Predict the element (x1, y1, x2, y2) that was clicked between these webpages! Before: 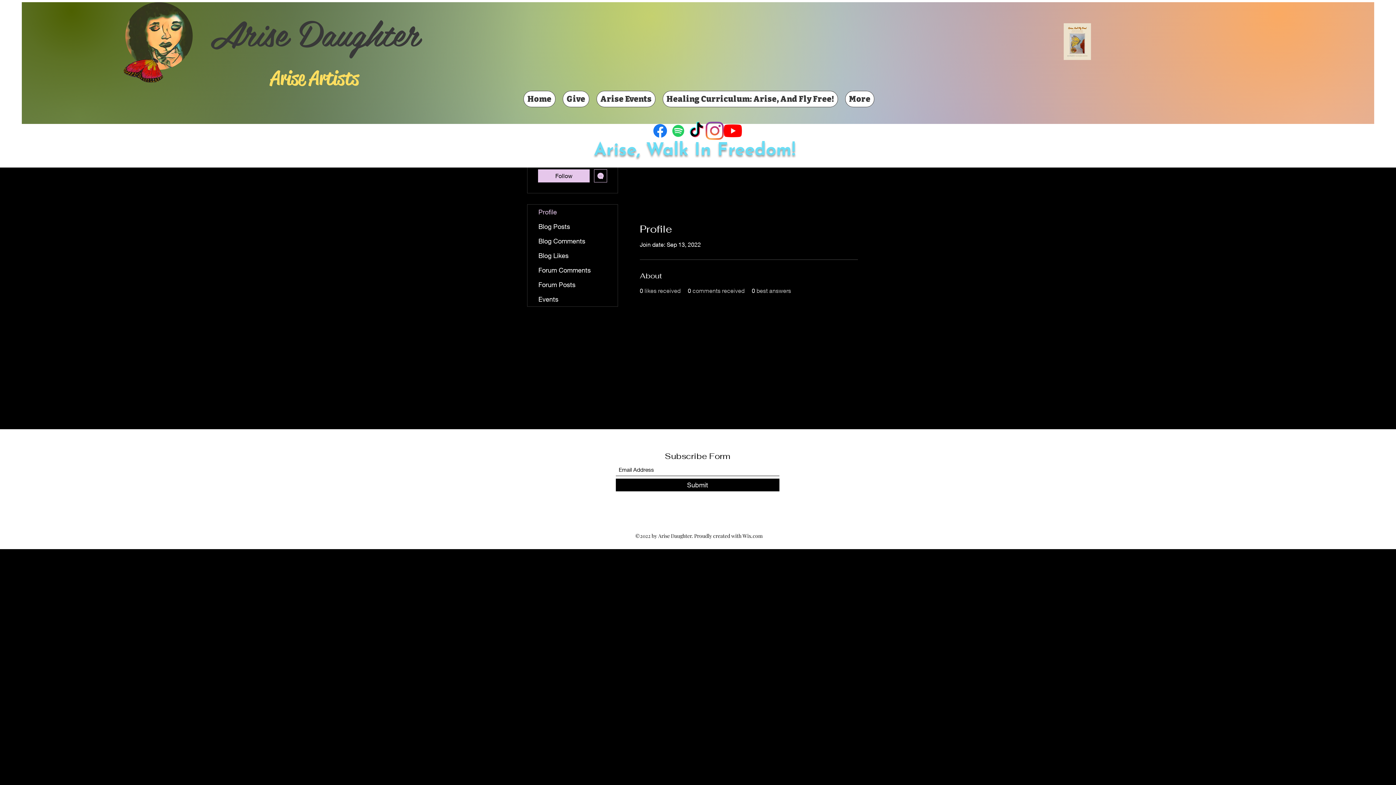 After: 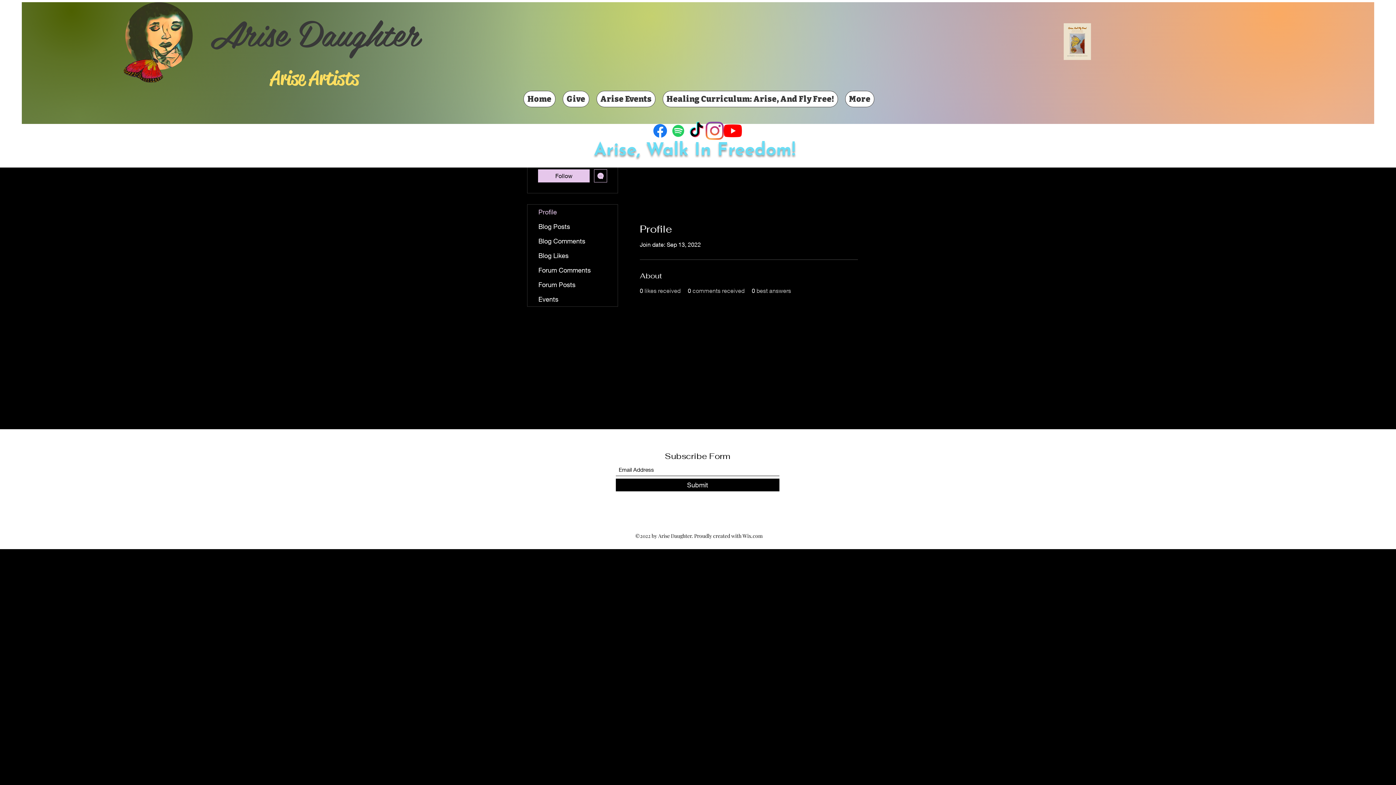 Action: bbox: (527, 204, 617, 219) label: Profile